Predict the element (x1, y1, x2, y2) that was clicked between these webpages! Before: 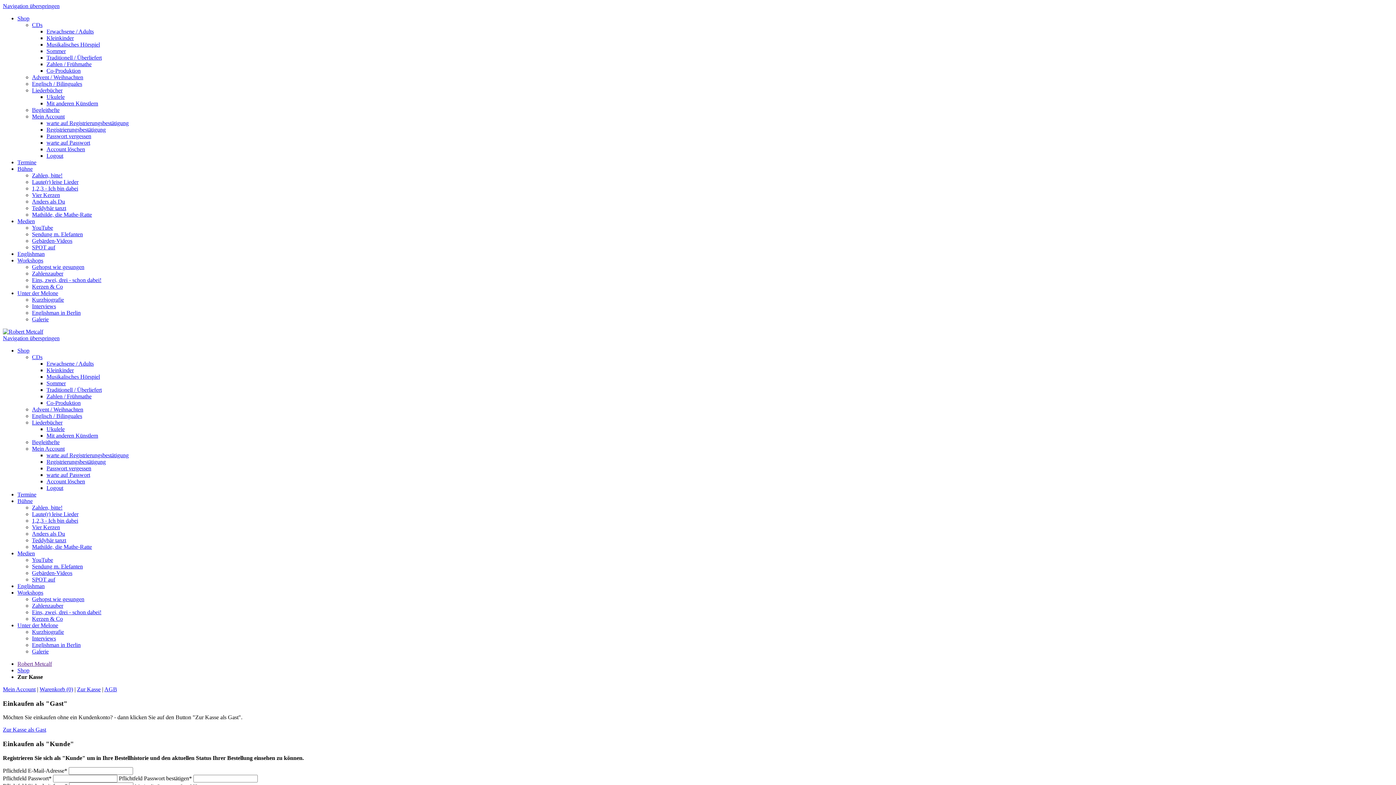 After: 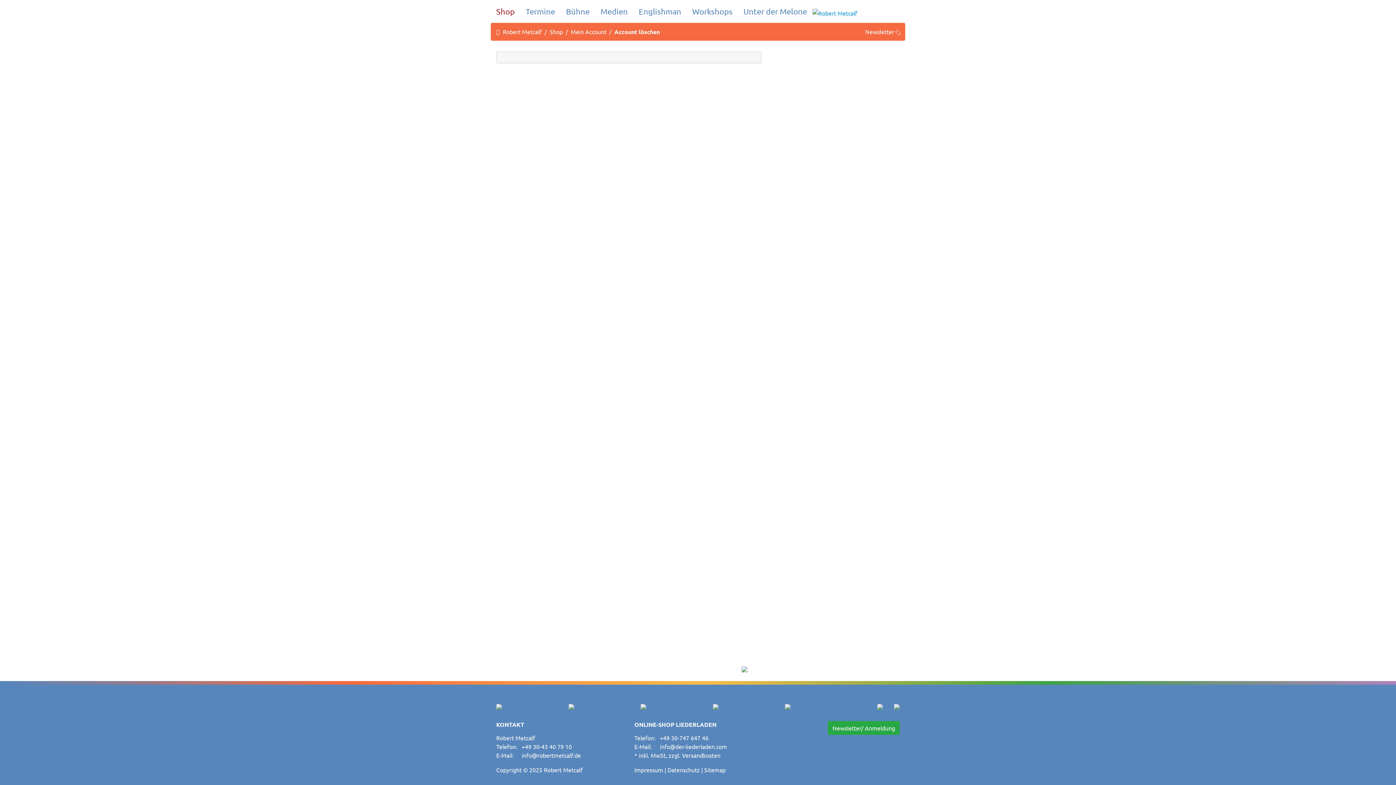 Action: bbox: (46, 478, 85, 484) label: Account löschen